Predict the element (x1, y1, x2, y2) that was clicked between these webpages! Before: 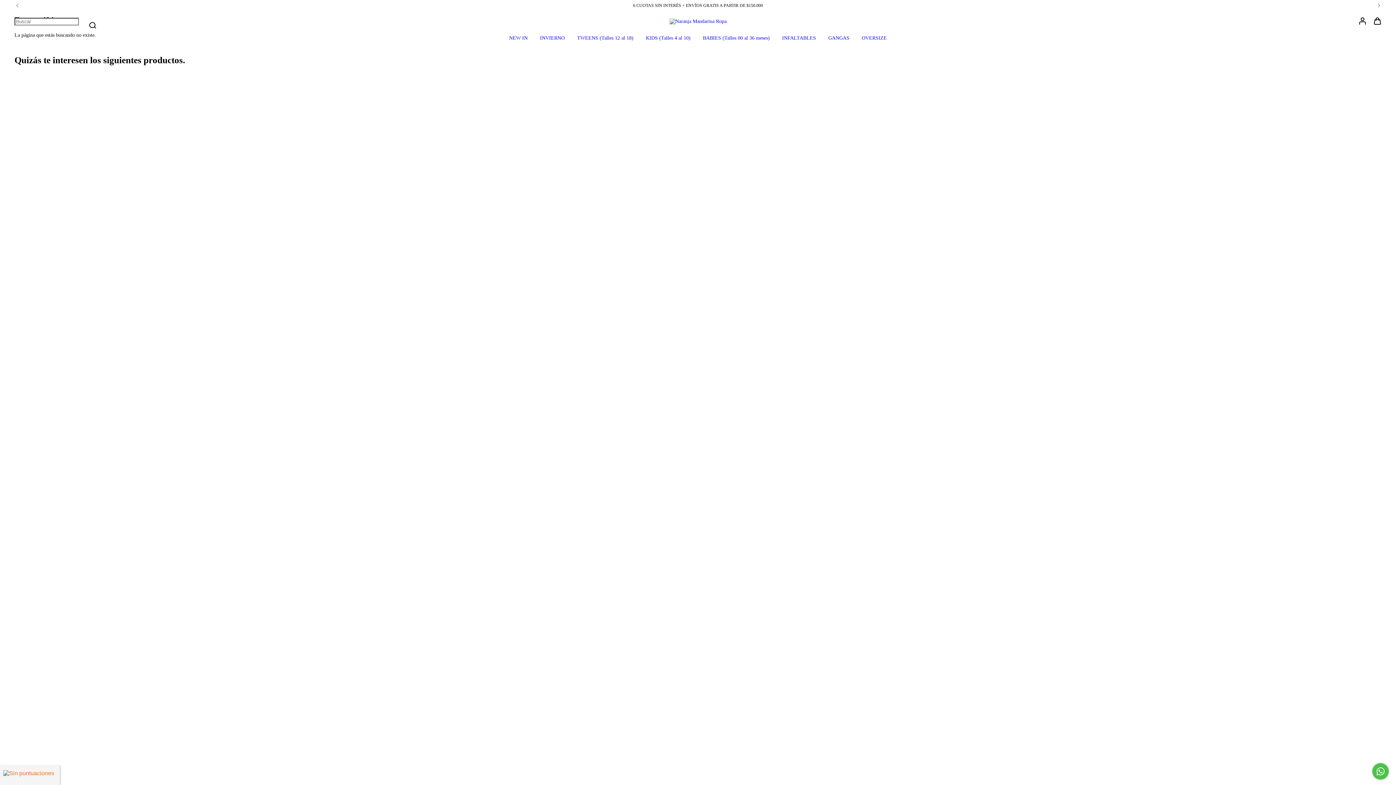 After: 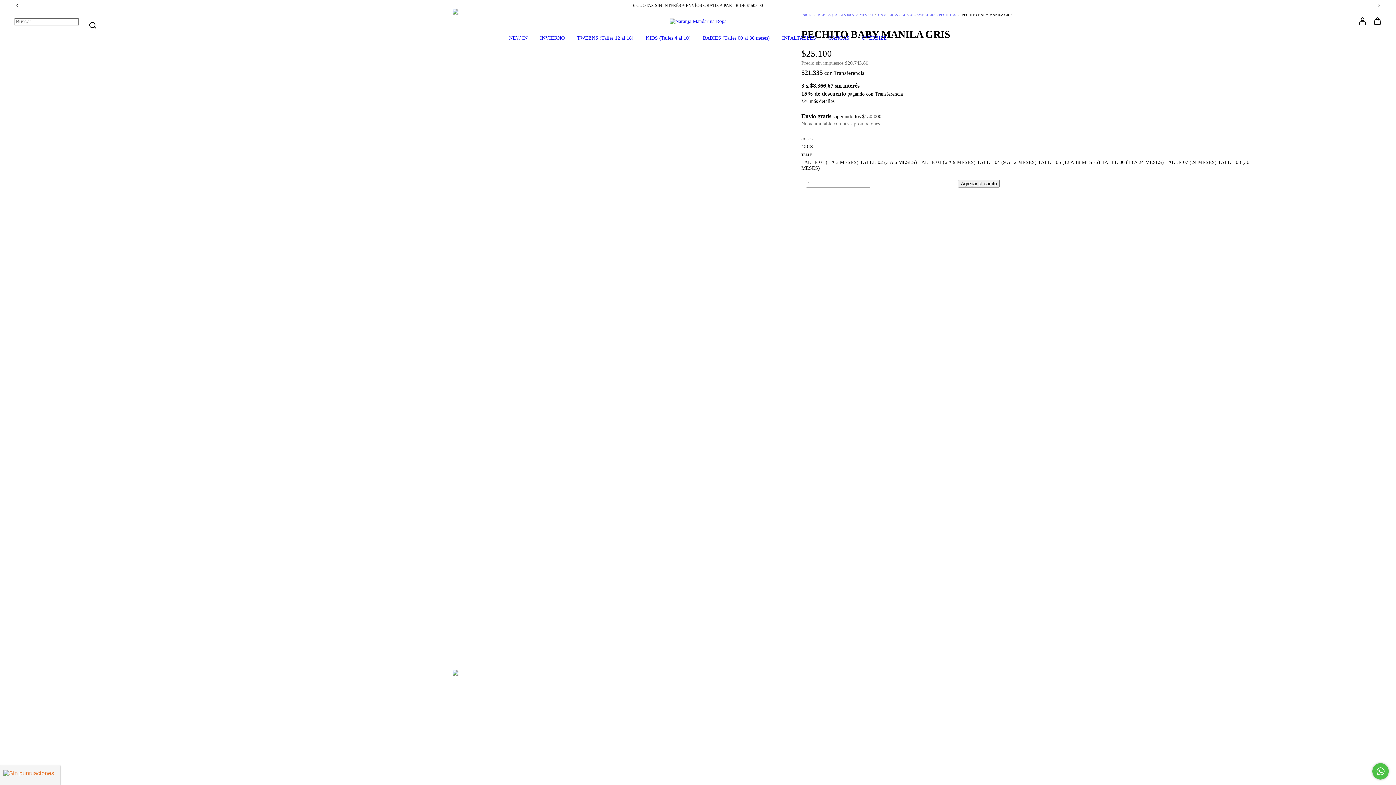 Action: label: PECHITO BABY MANILA GRIS bbox: (948, 514, 1368, 546)